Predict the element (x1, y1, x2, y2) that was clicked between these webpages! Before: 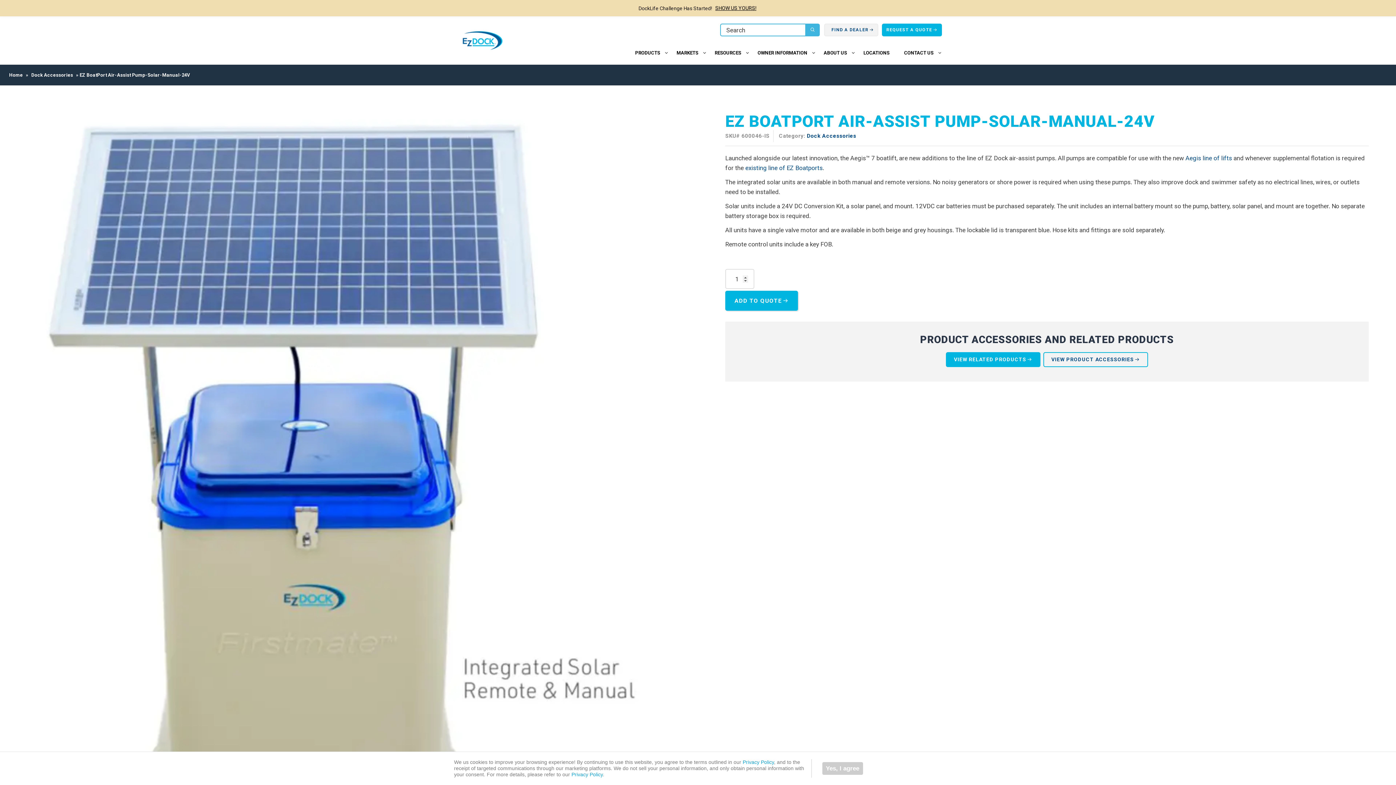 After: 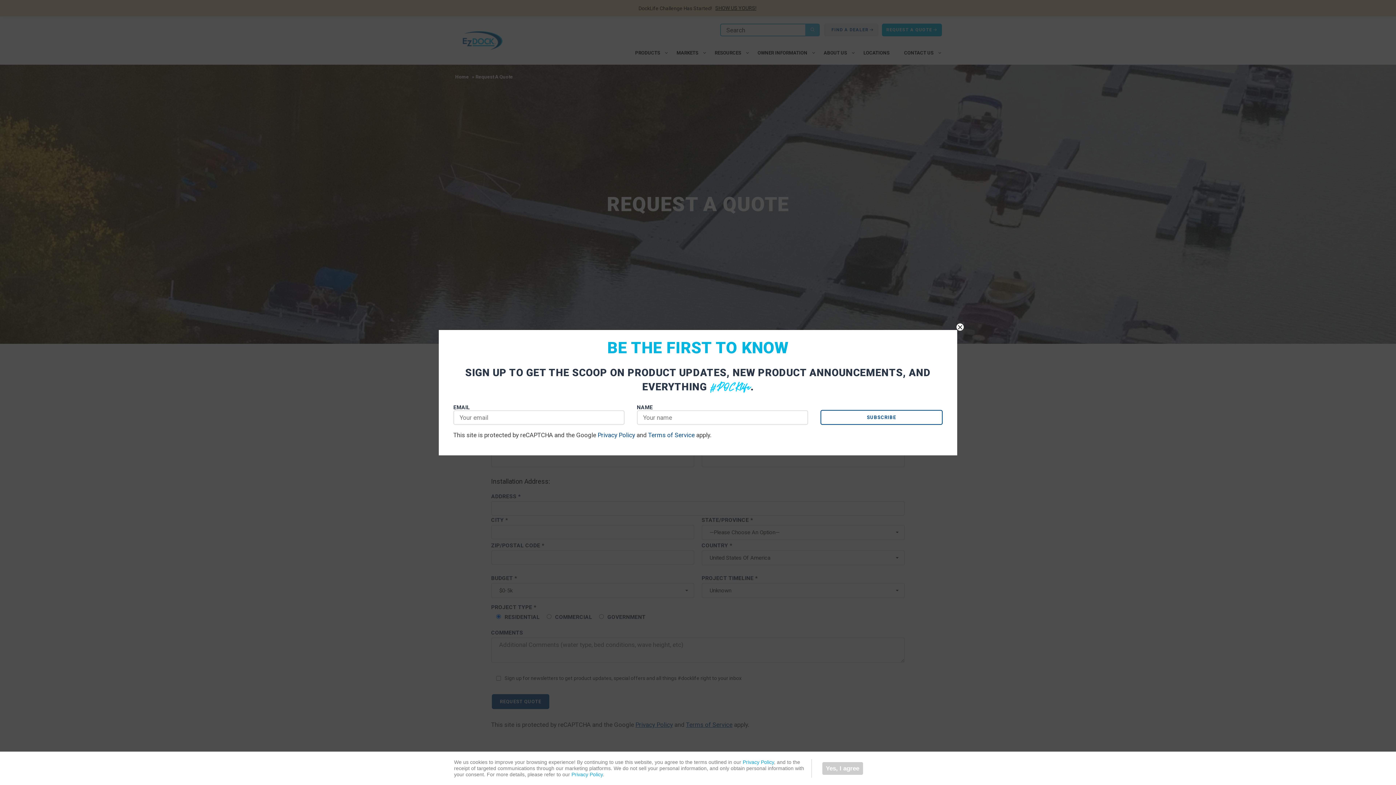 Action: label: REQUEST A QUOTE bbox: (882, 23, 942, 36)